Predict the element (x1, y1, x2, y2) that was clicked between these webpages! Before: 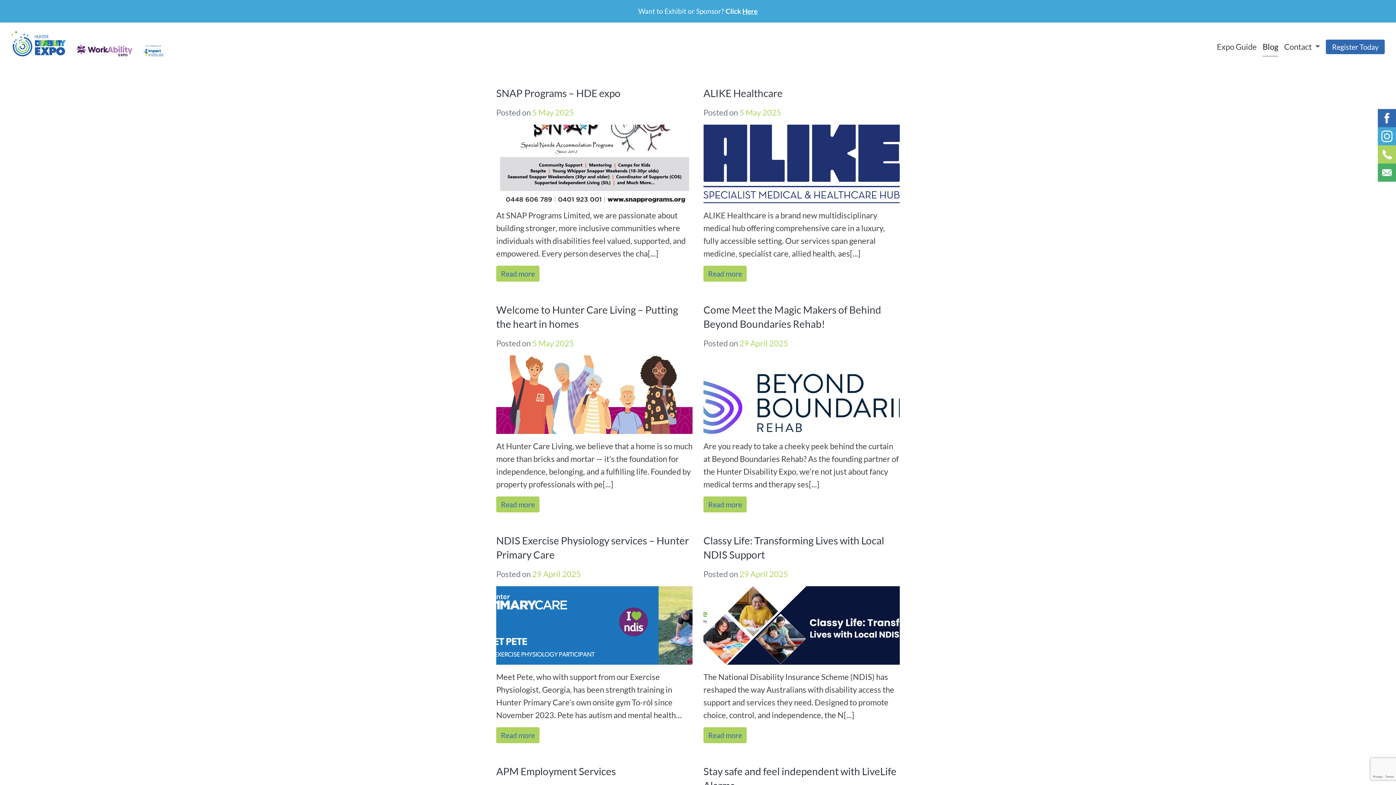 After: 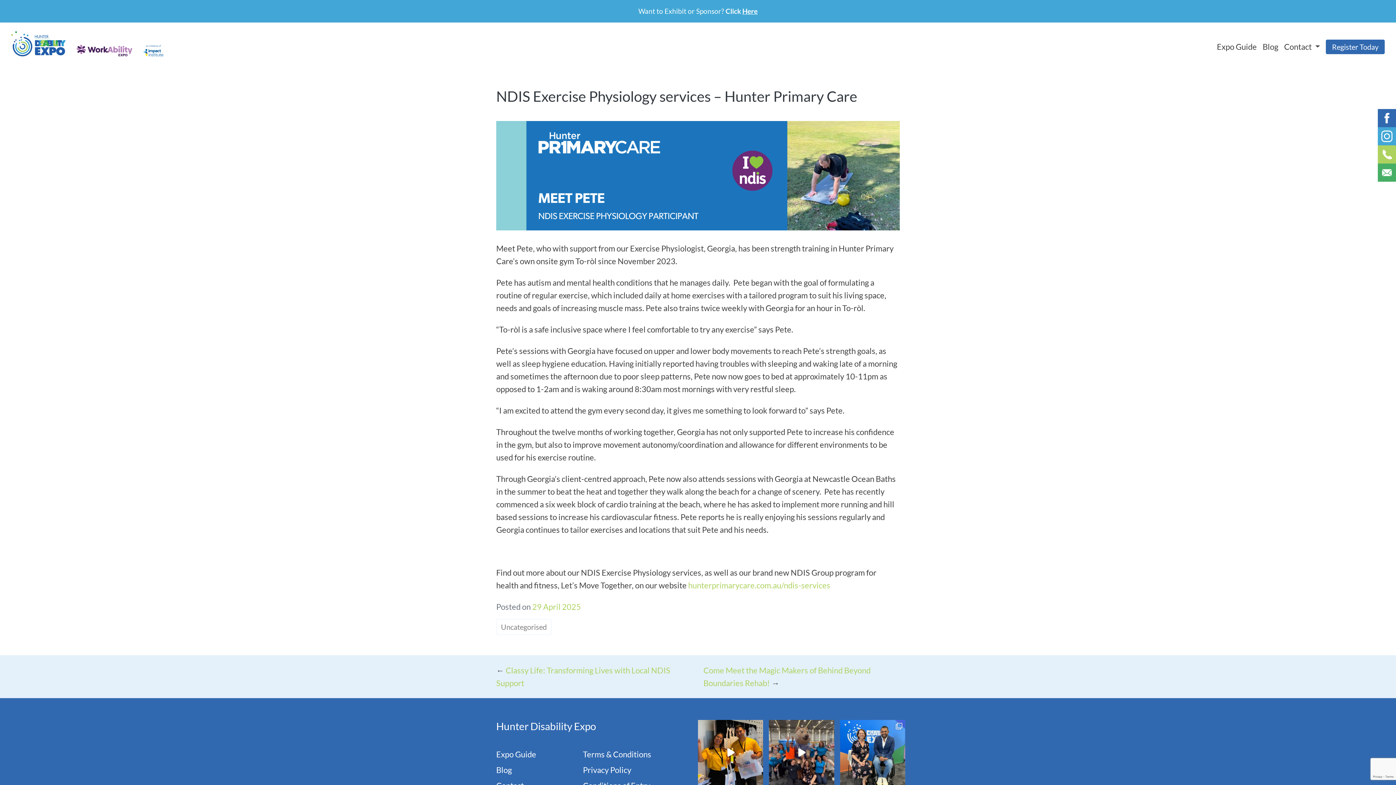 Action: bbox: (496, 586, 692, 665)